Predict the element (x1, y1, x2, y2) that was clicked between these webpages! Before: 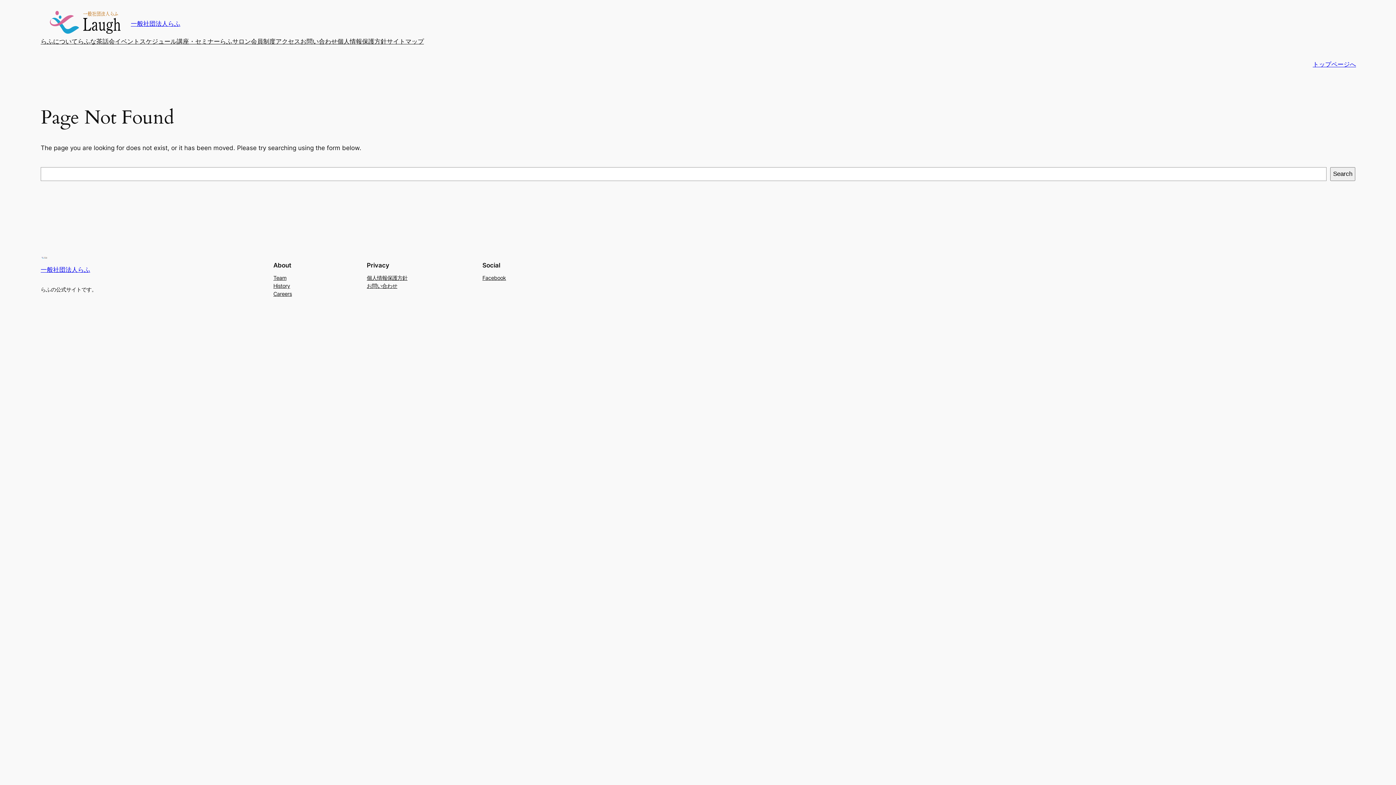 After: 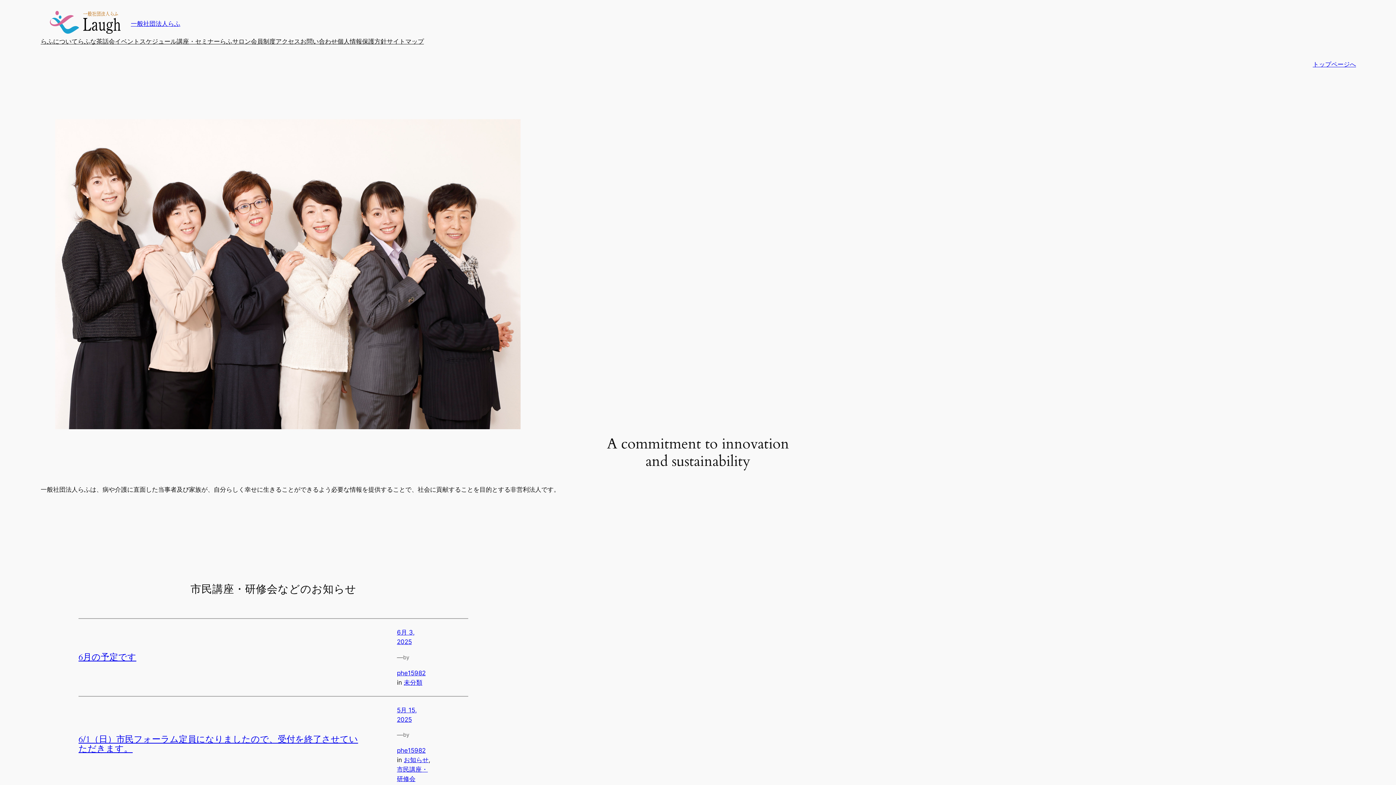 Action: bbox: (1313, 60, 1356, 68) label: トップページへ